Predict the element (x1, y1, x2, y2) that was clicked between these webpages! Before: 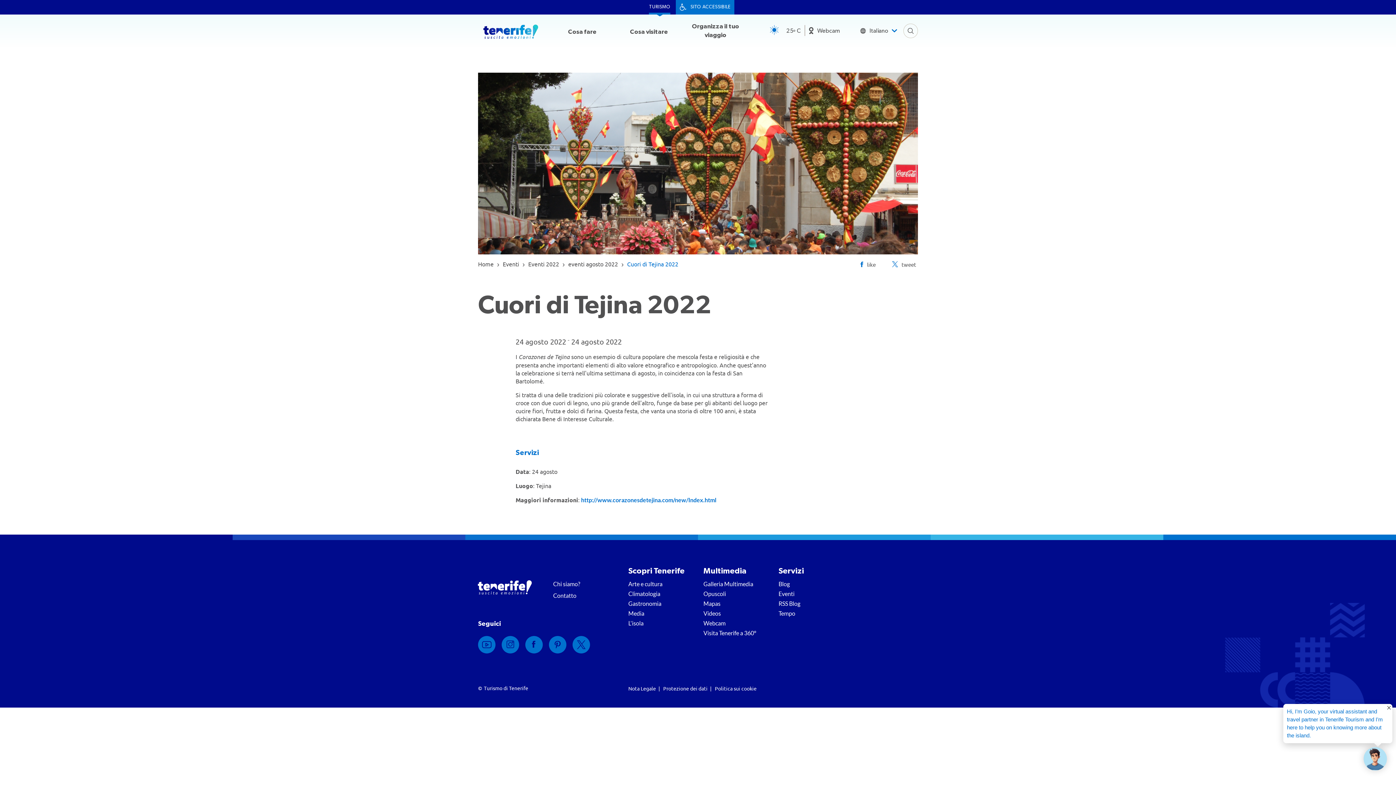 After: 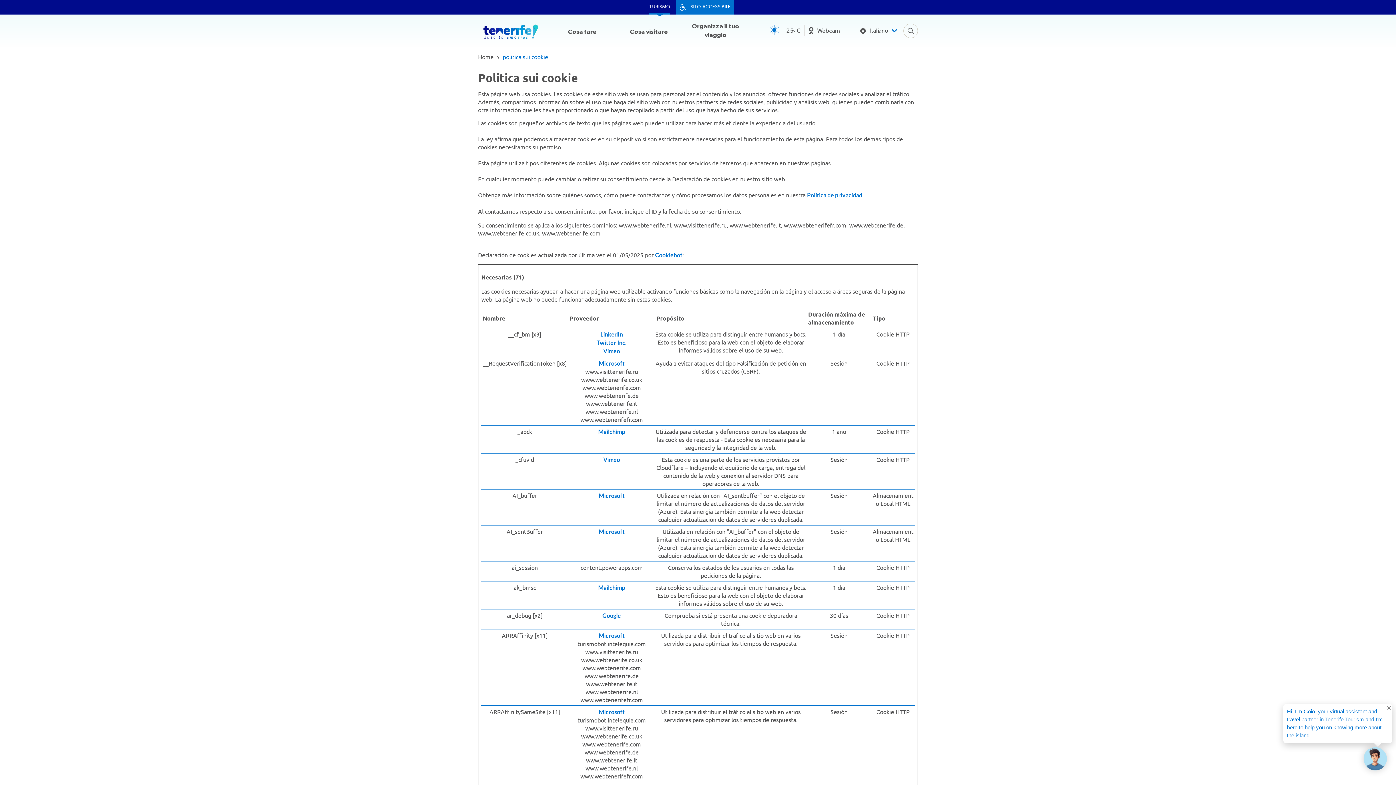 Action: label: Politica sui cookie bbox: (715, 685, 756, 692)